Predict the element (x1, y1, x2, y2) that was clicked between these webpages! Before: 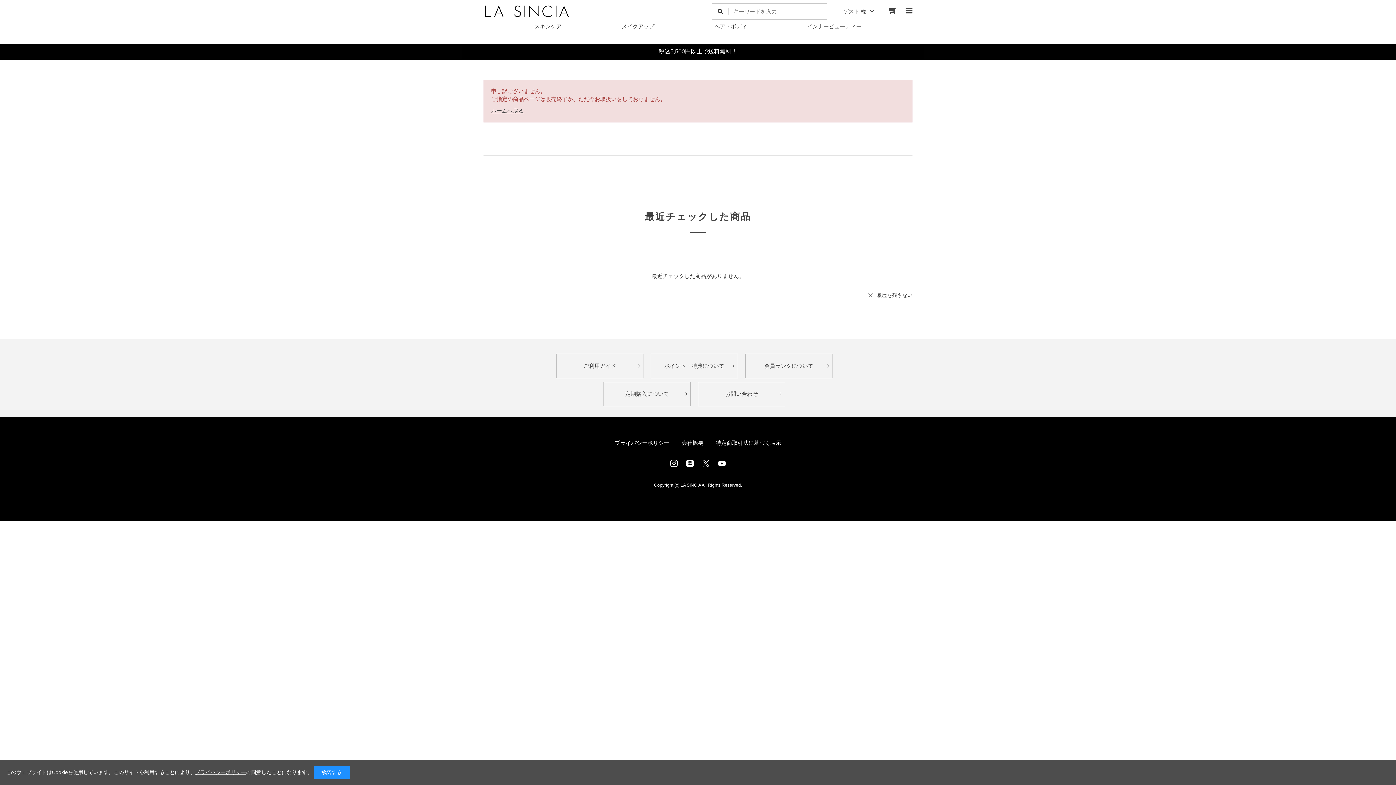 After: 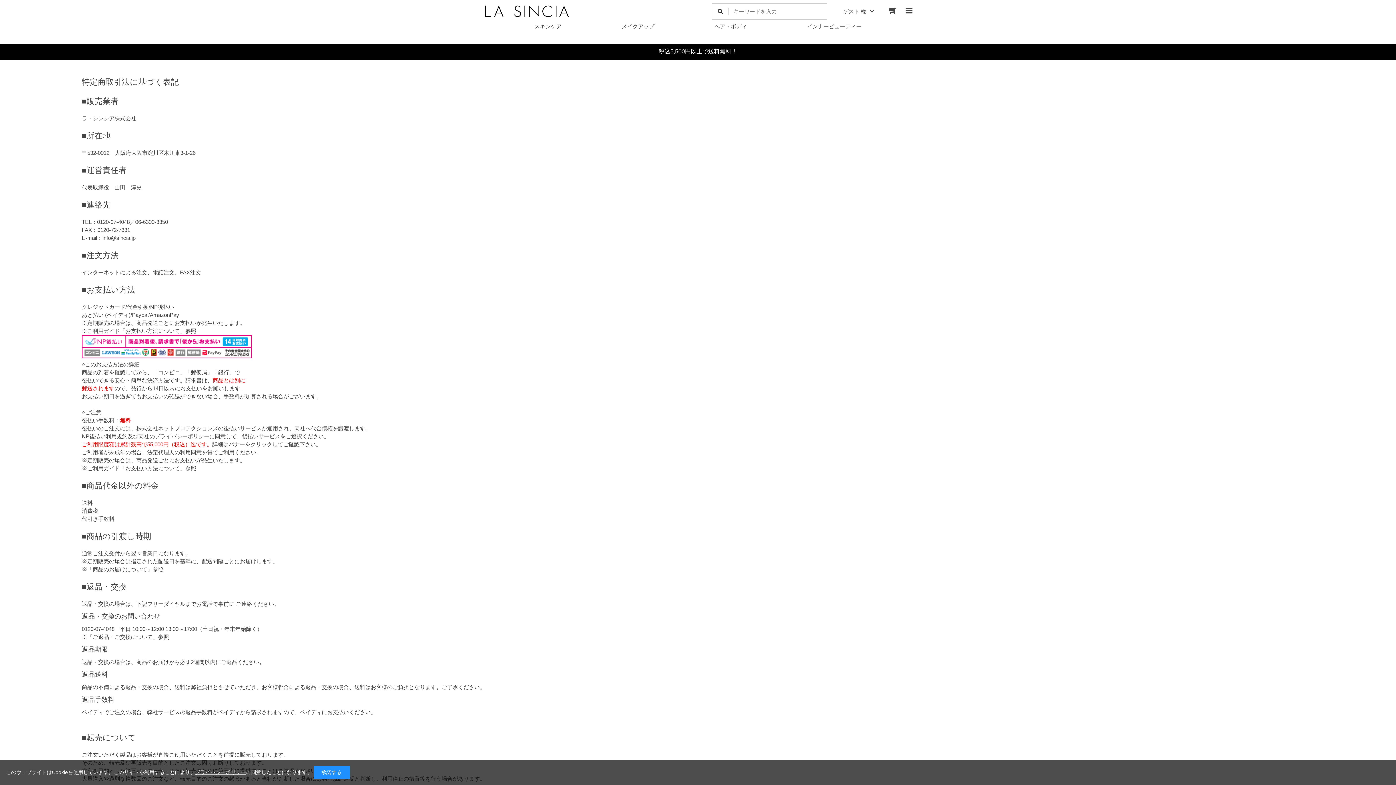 Action: label: 特定商取引法に基づく表示 bbox: (716, 440, 781, 446)